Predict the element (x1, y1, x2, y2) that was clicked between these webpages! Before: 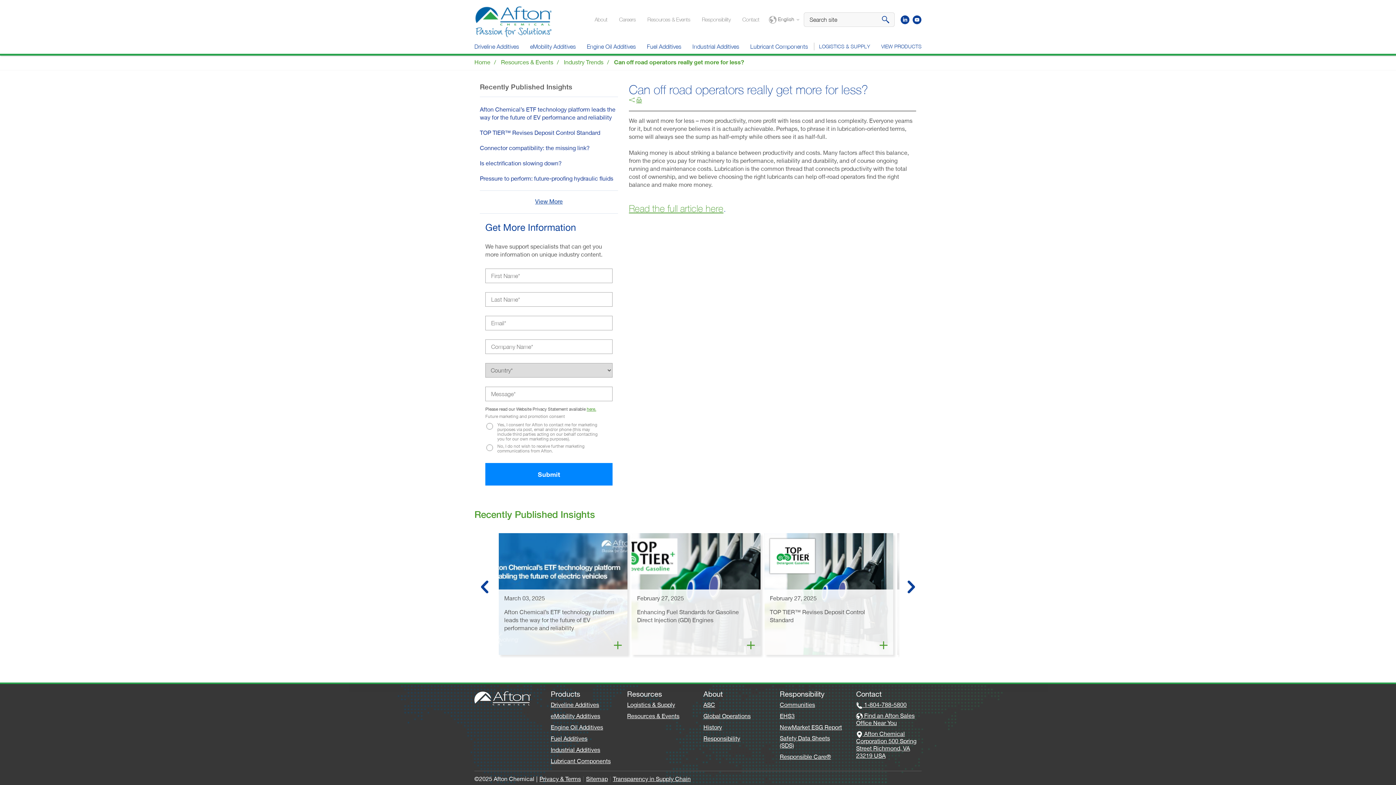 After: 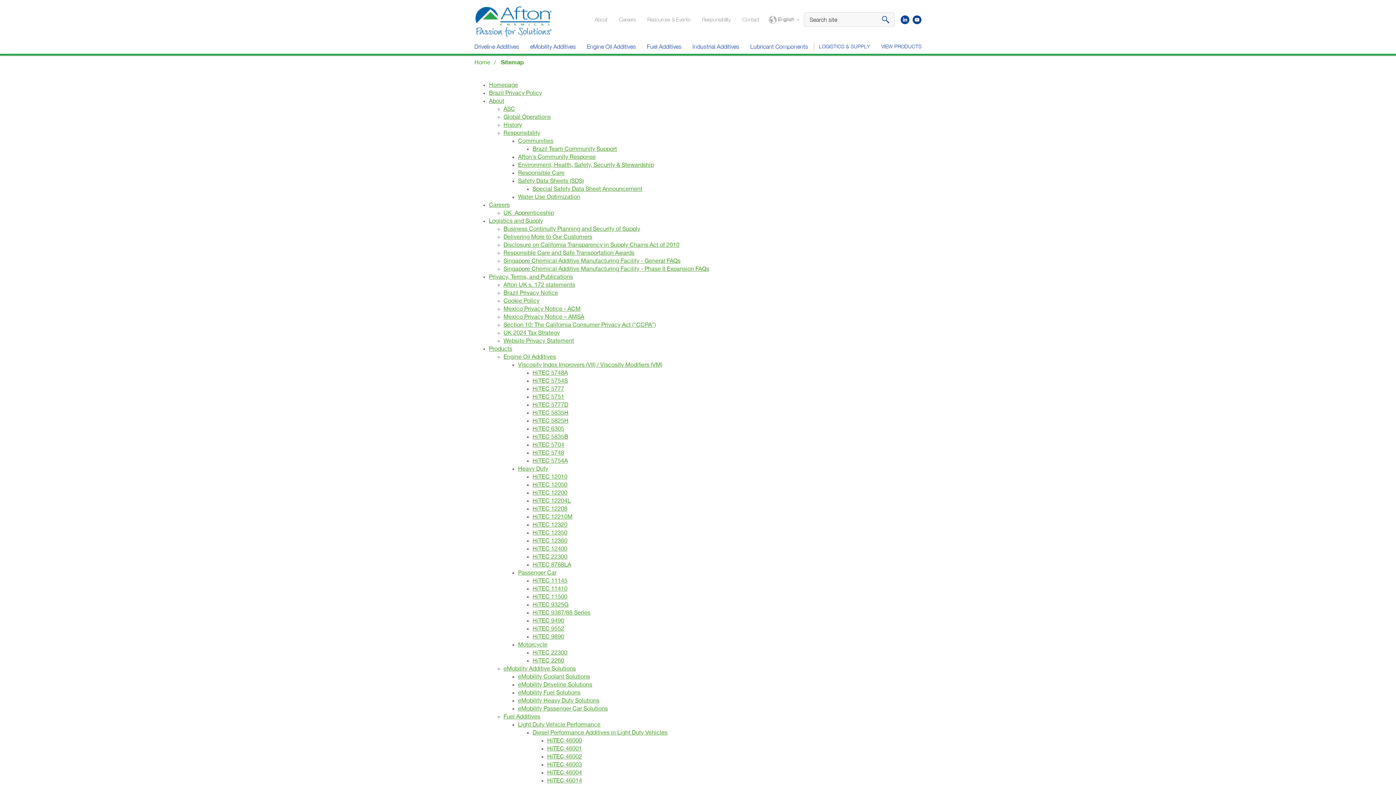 Action: bbox: (586, 776, 608, 783) label: Sitemap